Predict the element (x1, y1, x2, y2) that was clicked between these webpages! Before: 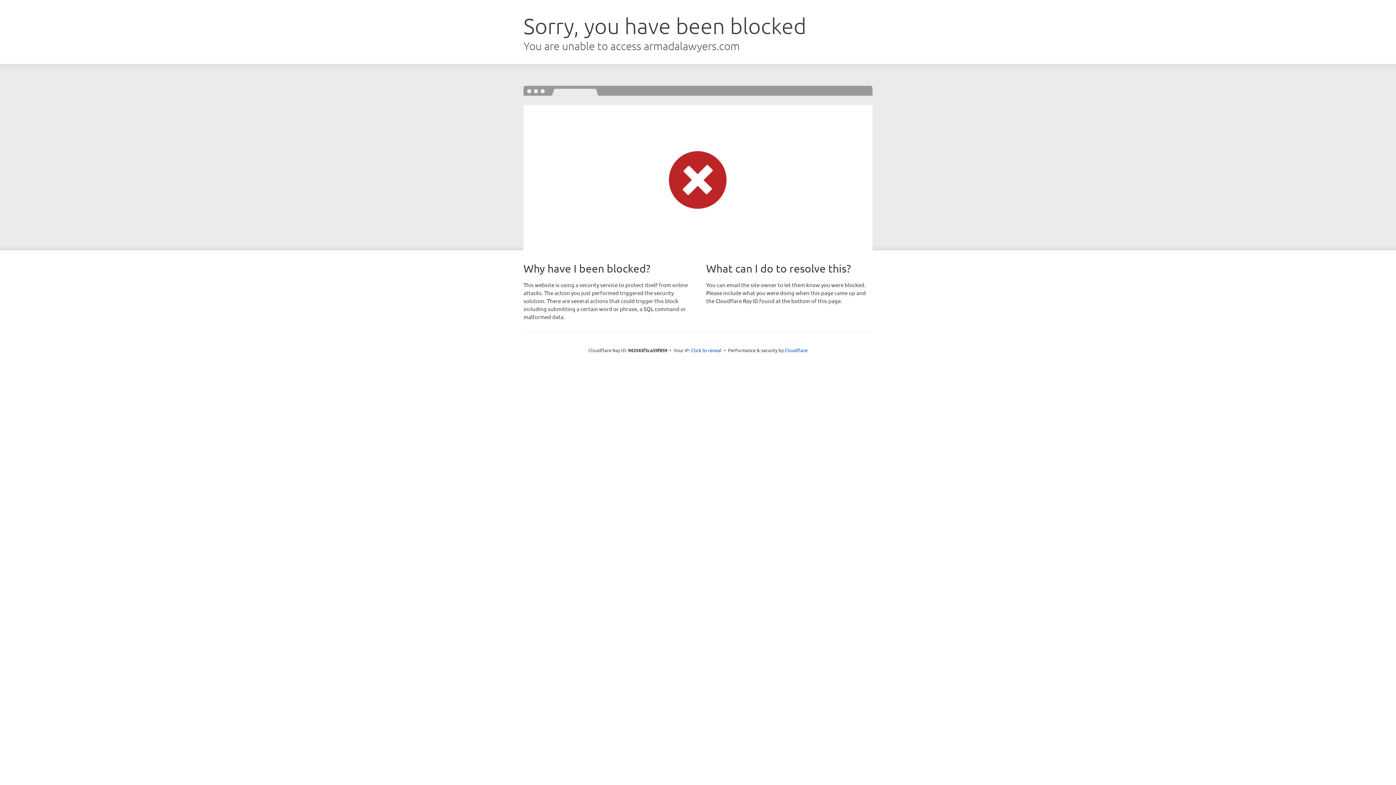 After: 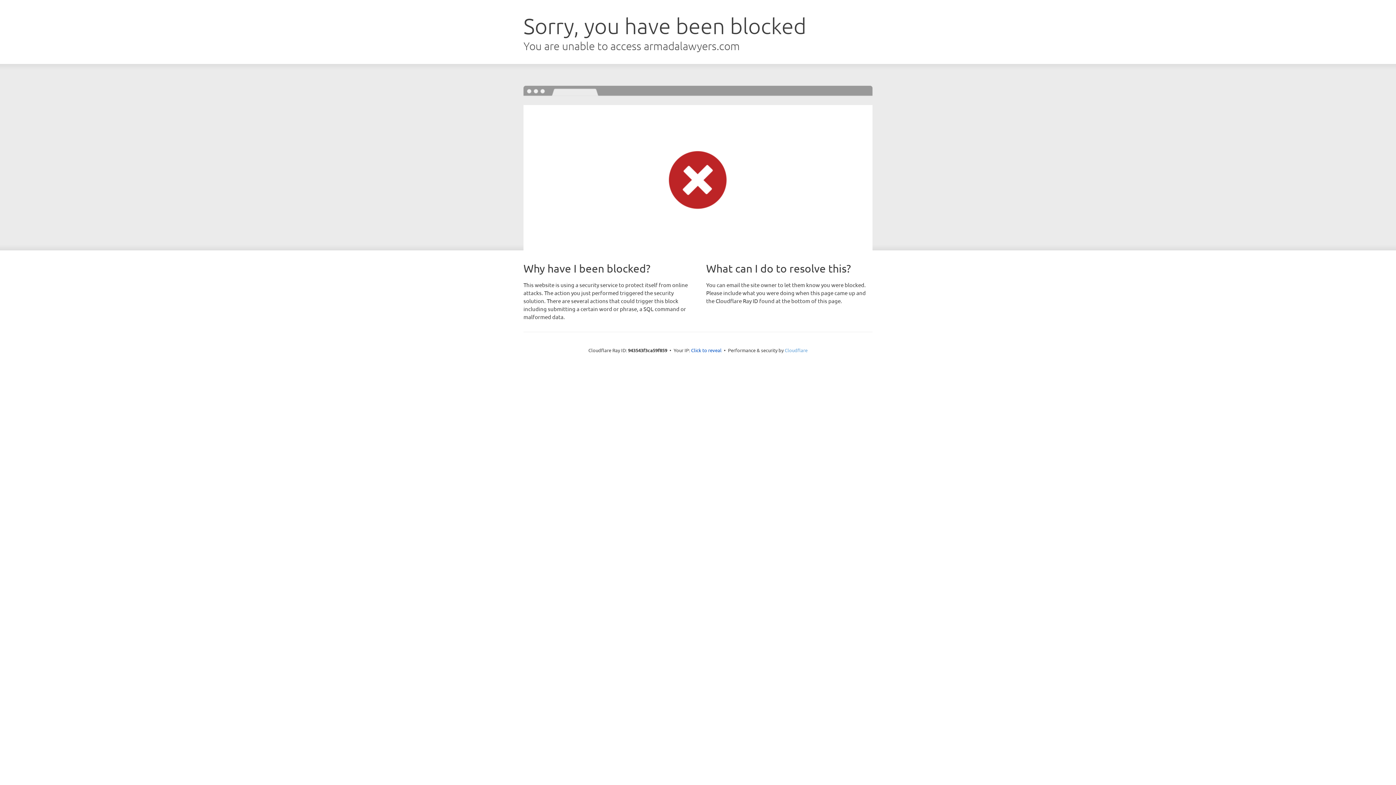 Action: bbox: (784, 347, 807, 353) label: Cloudflare